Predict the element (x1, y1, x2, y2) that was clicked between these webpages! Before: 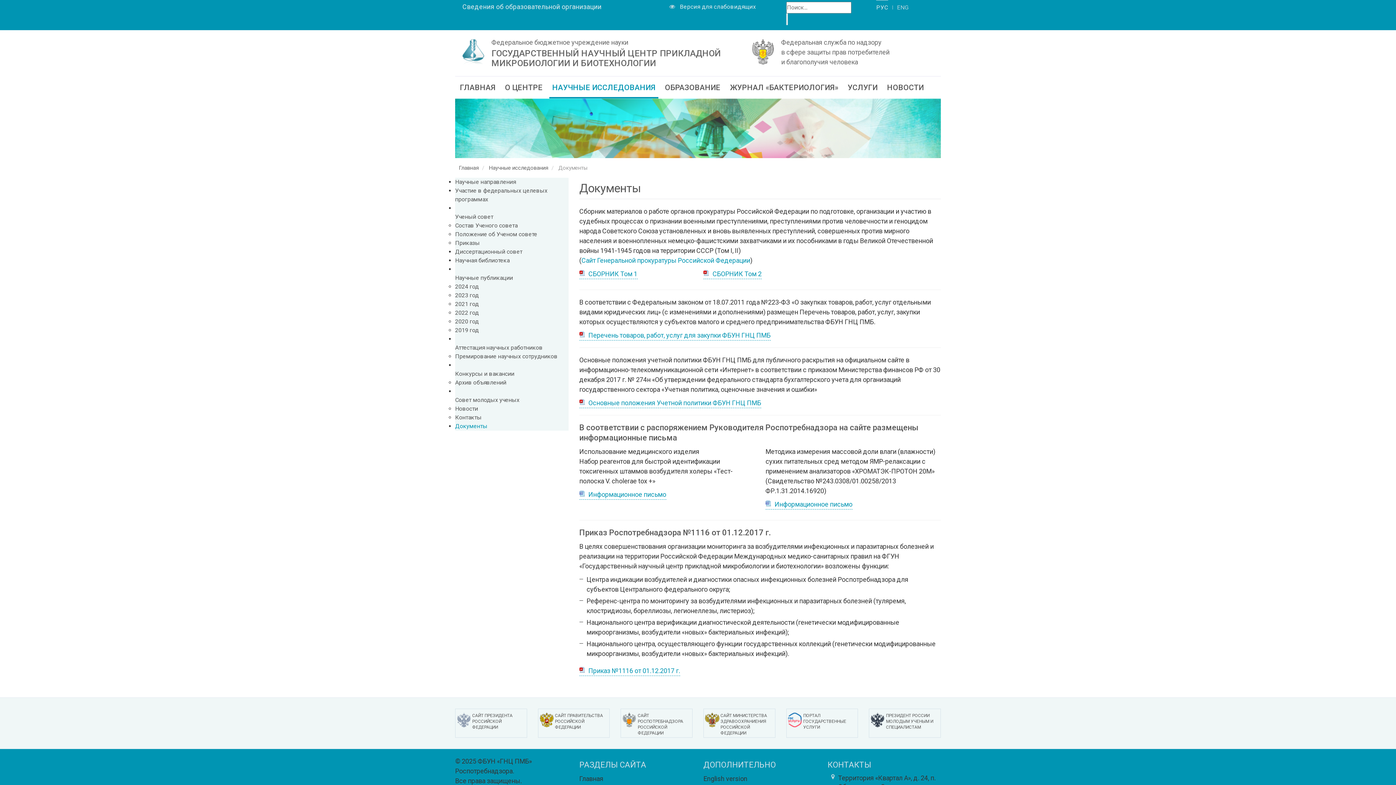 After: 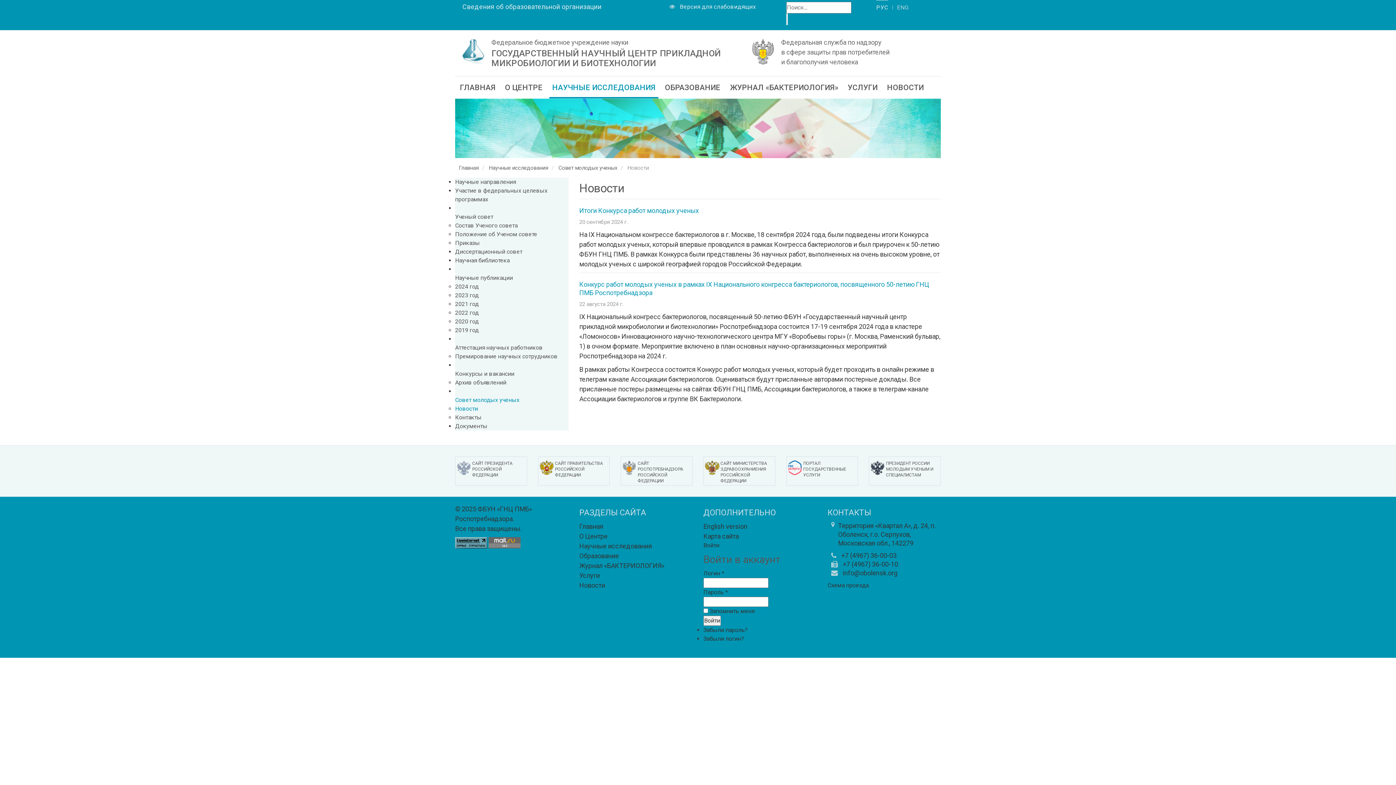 Action: bbox: (455, 405, 478, 412) label: Новости